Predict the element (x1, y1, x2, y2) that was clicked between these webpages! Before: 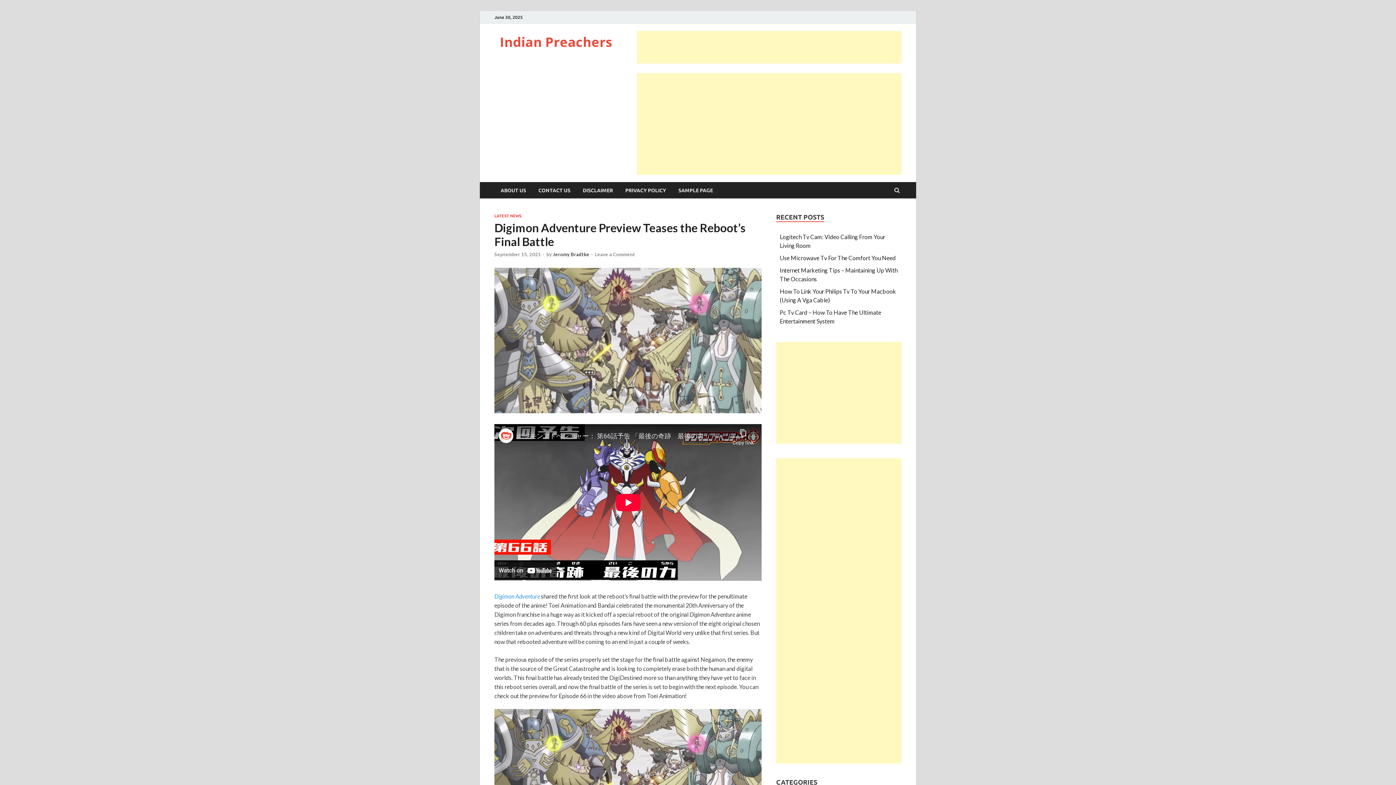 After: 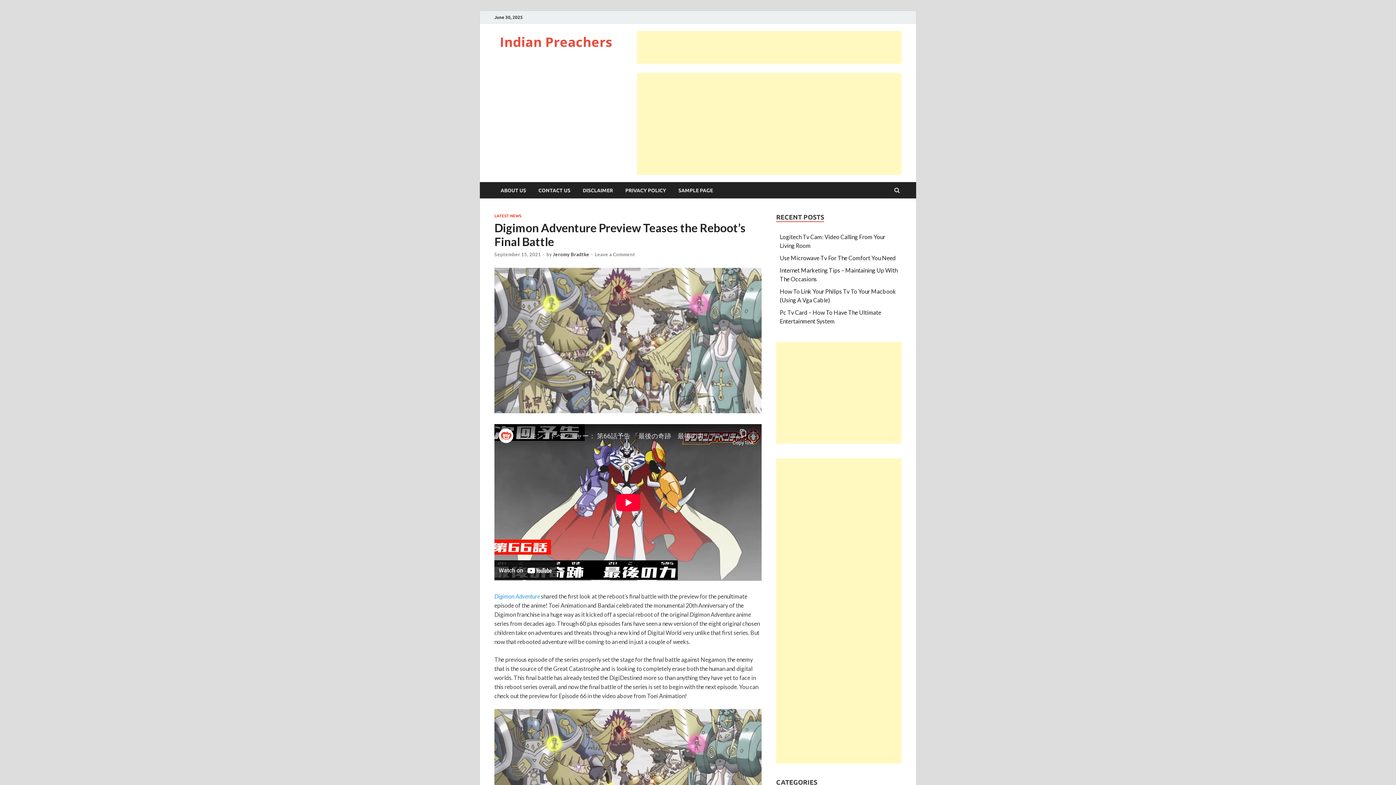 Action: label: September 15, 2021 bbox: (494, 251, 541, 257)